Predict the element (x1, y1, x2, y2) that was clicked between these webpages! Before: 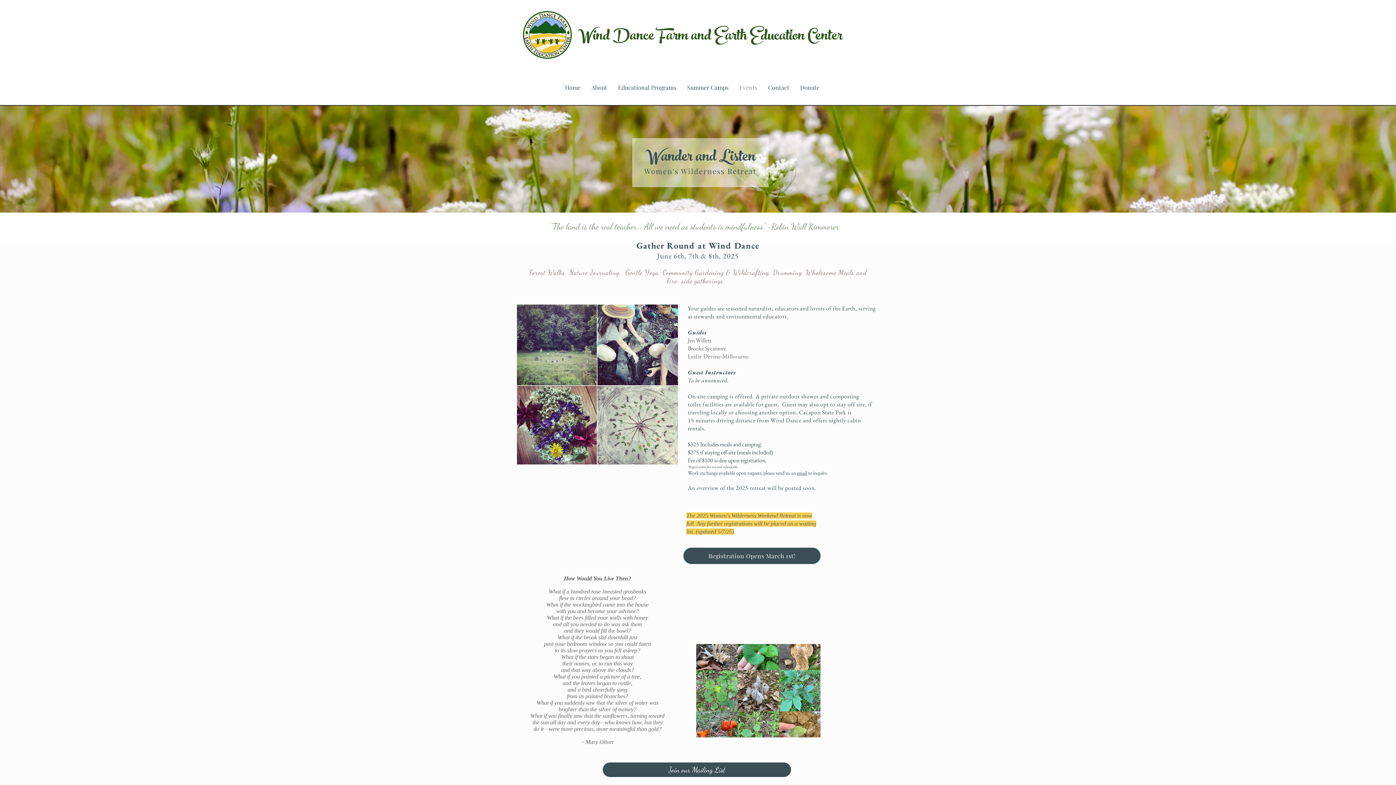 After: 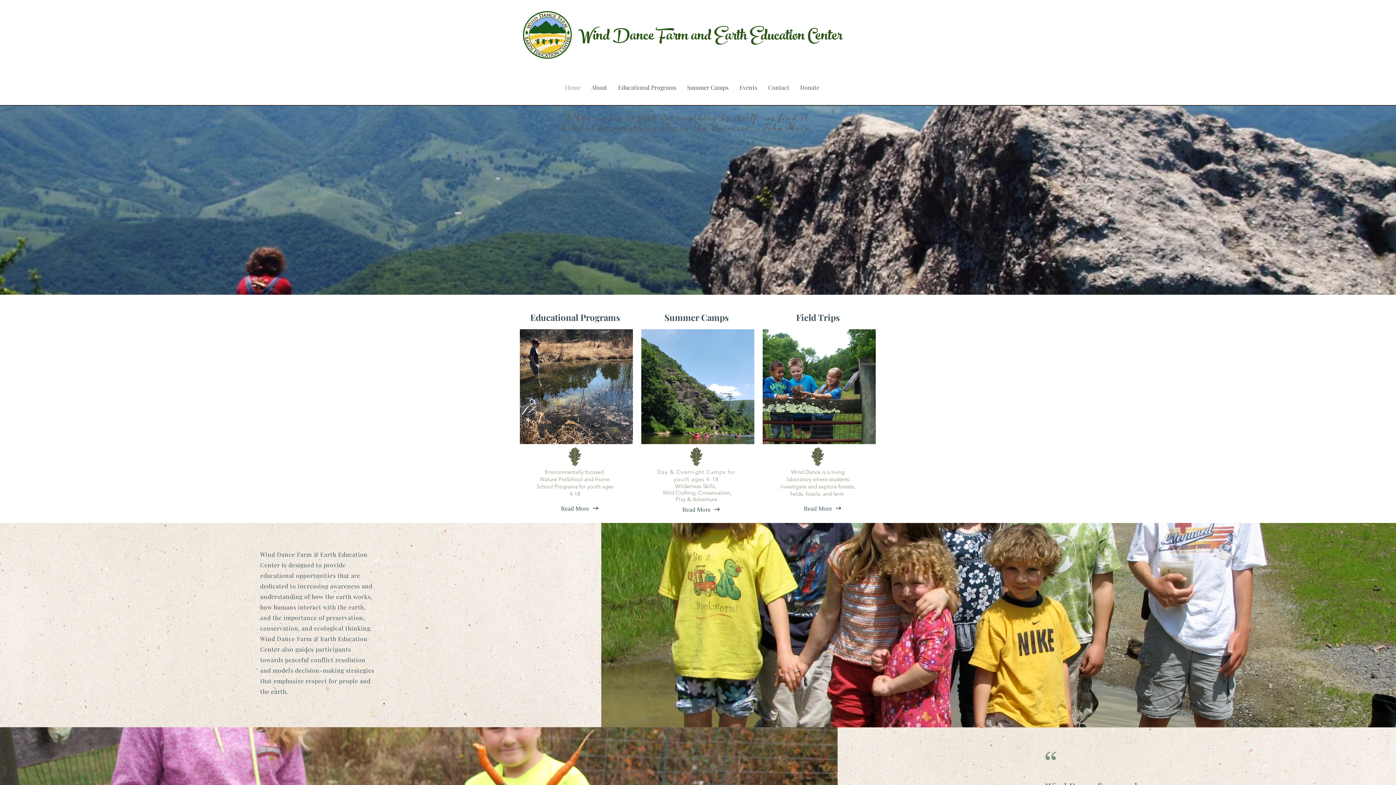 Action: label: Home bbox: (559, 80, 586, 95)